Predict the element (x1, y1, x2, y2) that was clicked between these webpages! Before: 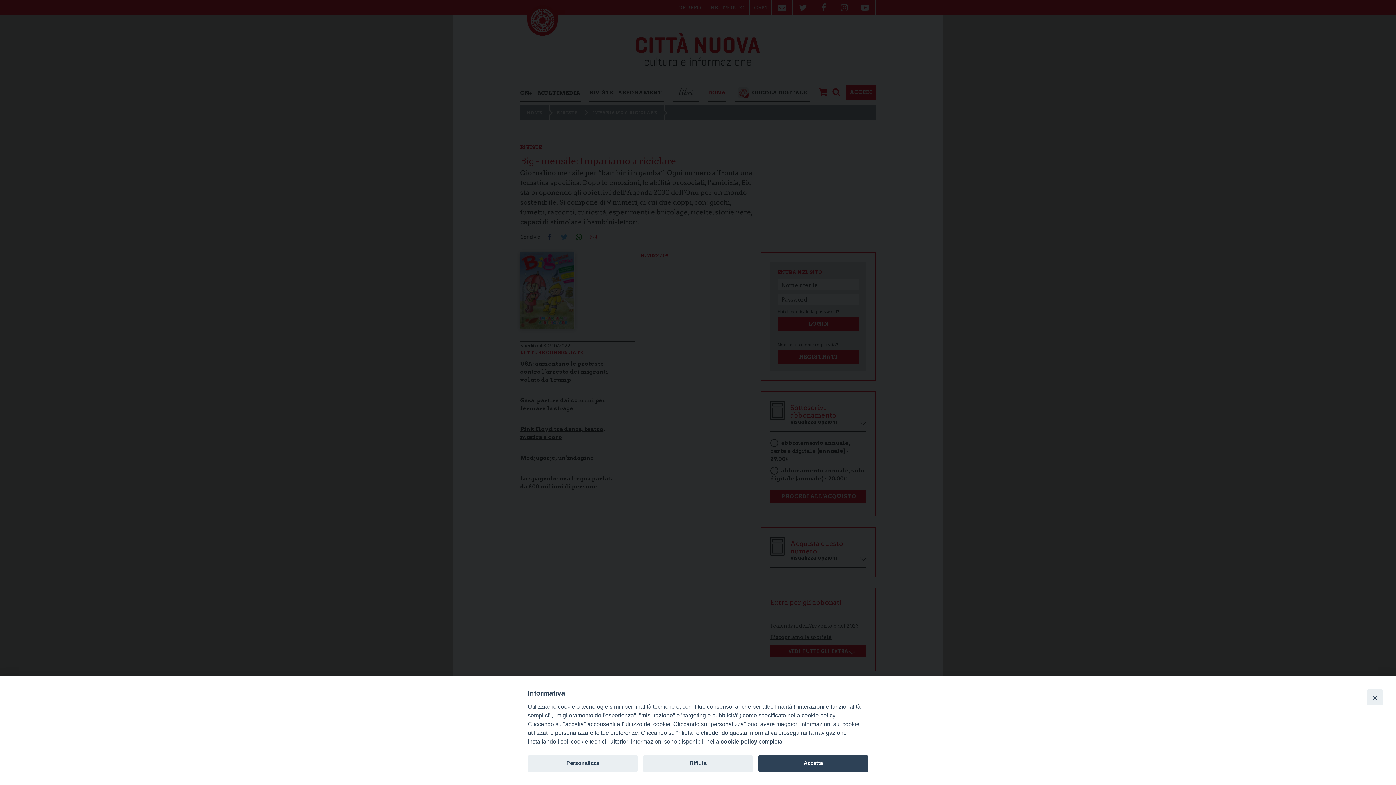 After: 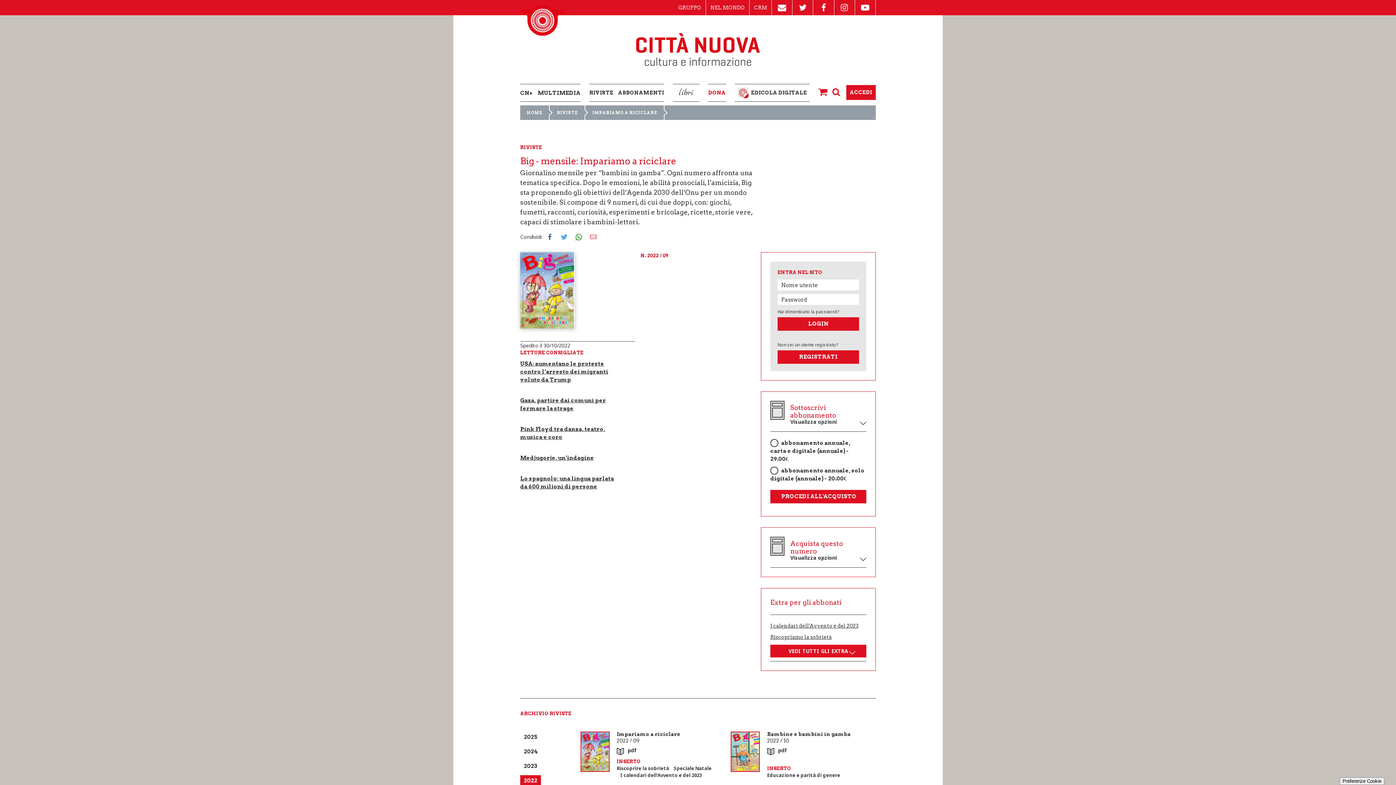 Action: label: Close bbox: (1367, 689, 1383, 705)